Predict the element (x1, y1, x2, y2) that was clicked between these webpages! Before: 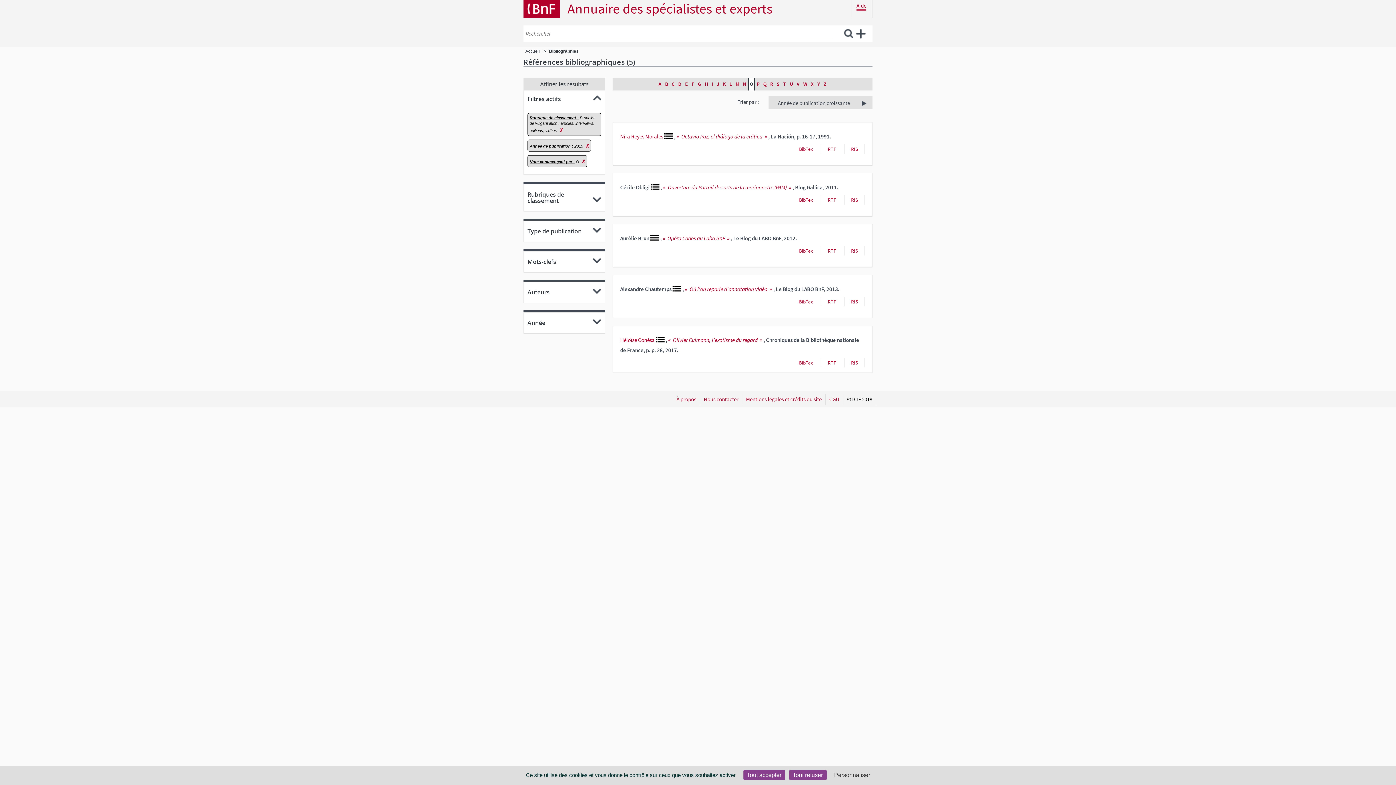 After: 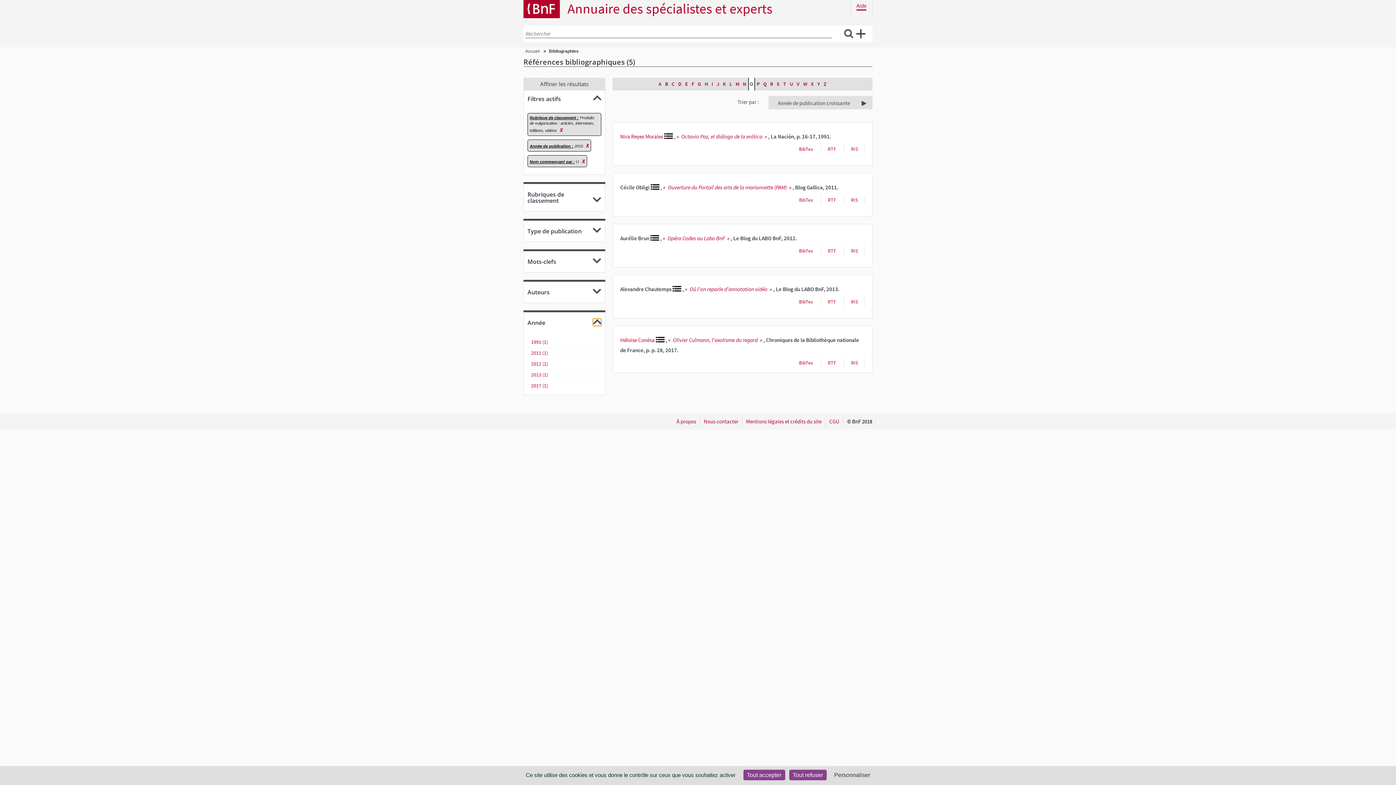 Action: bbox: (593, 318, 601, 326)